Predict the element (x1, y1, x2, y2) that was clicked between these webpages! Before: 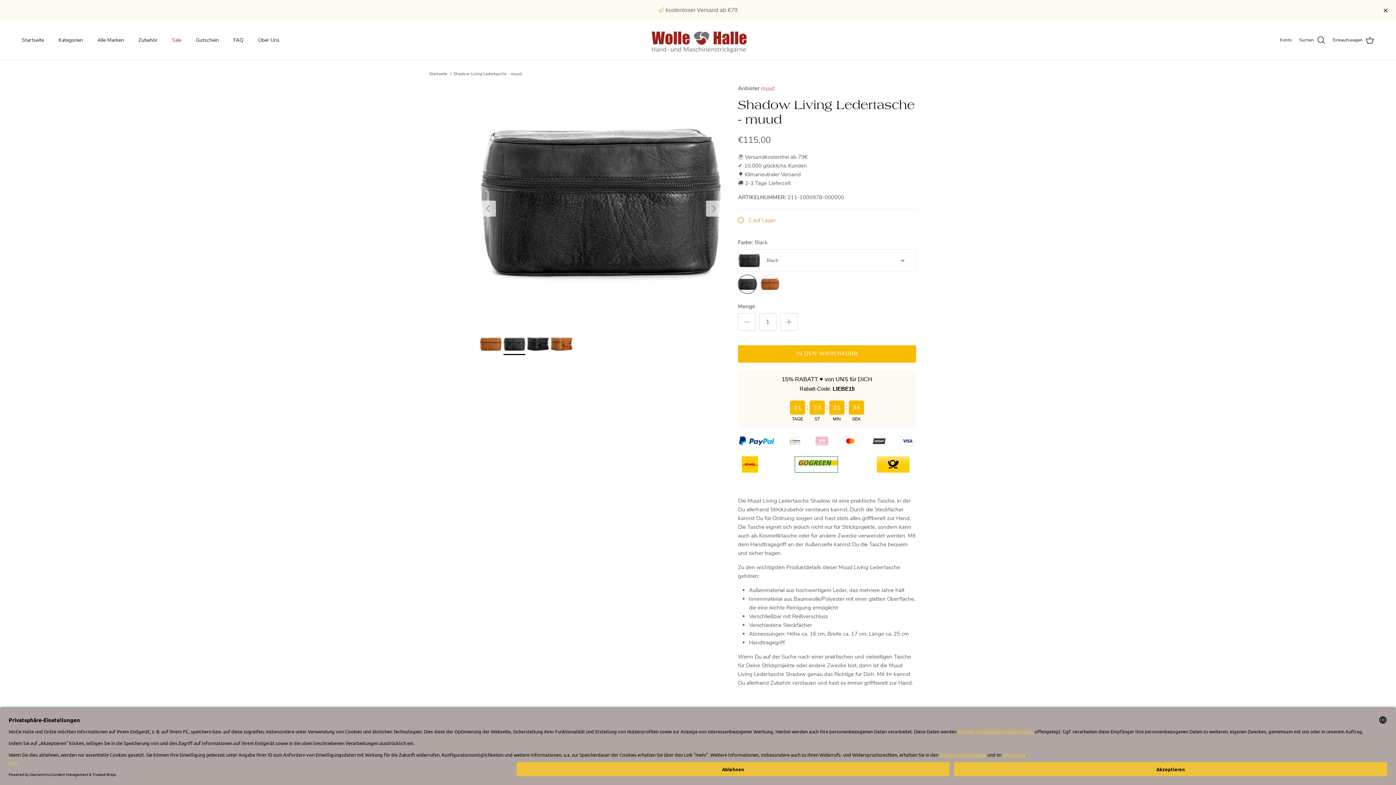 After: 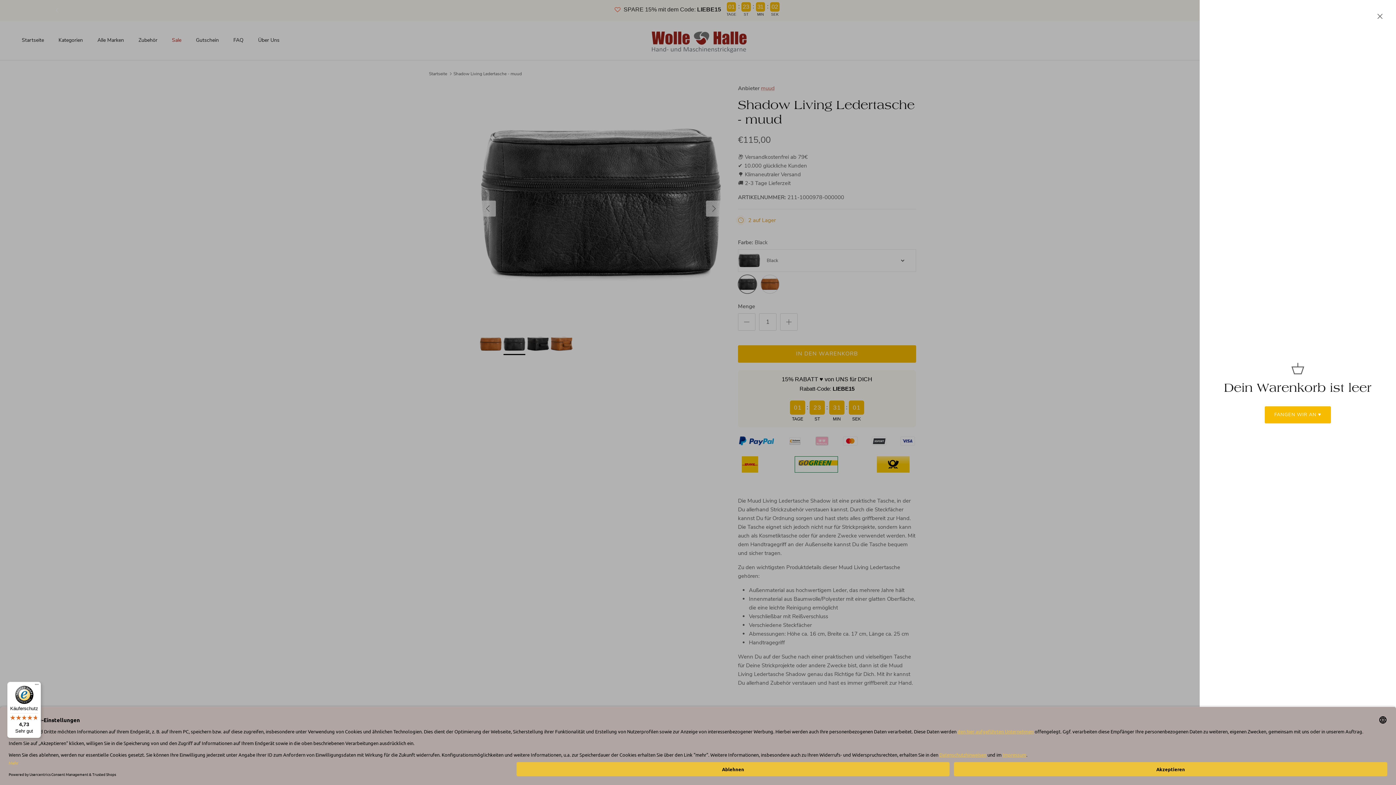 Action: bbox: (1333, 35, 1374, 45) label: Einkaufswagen